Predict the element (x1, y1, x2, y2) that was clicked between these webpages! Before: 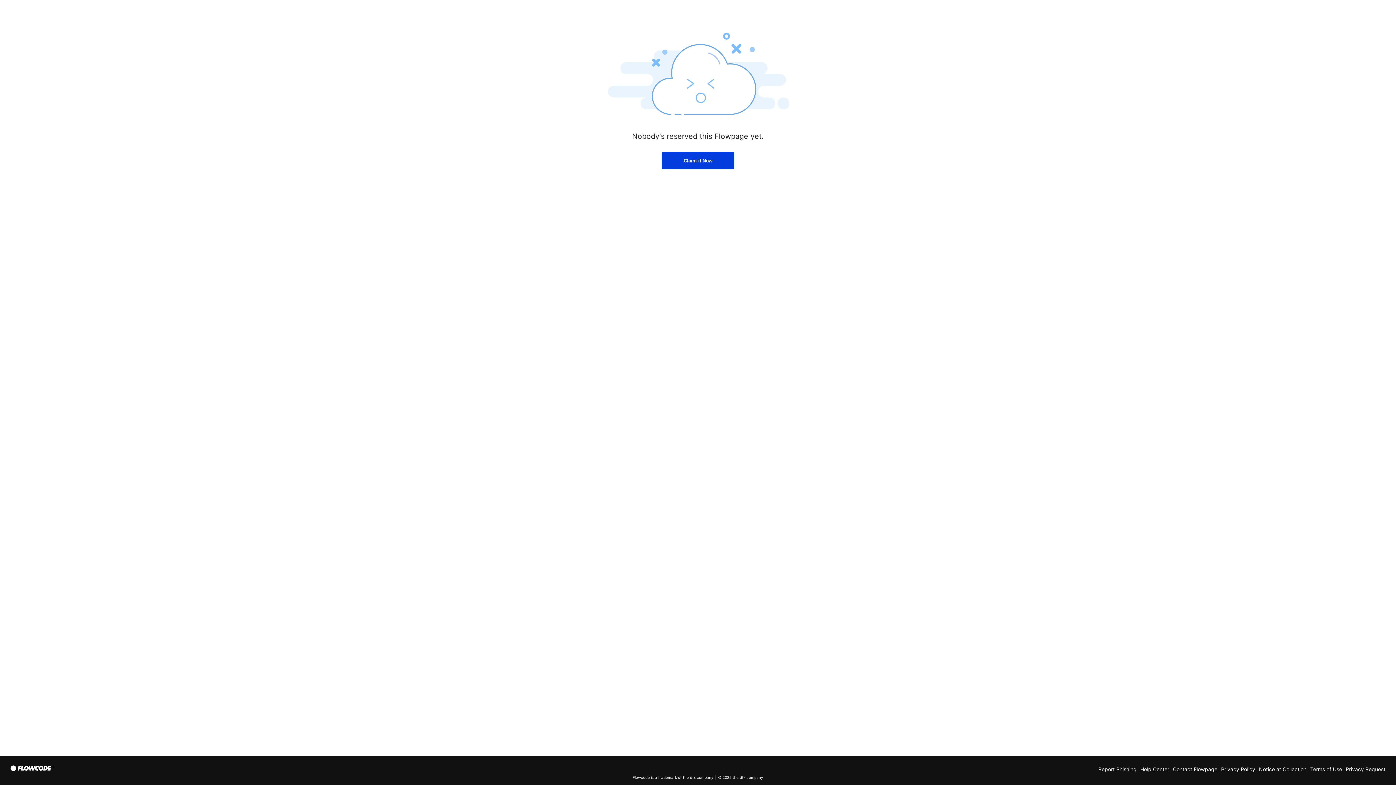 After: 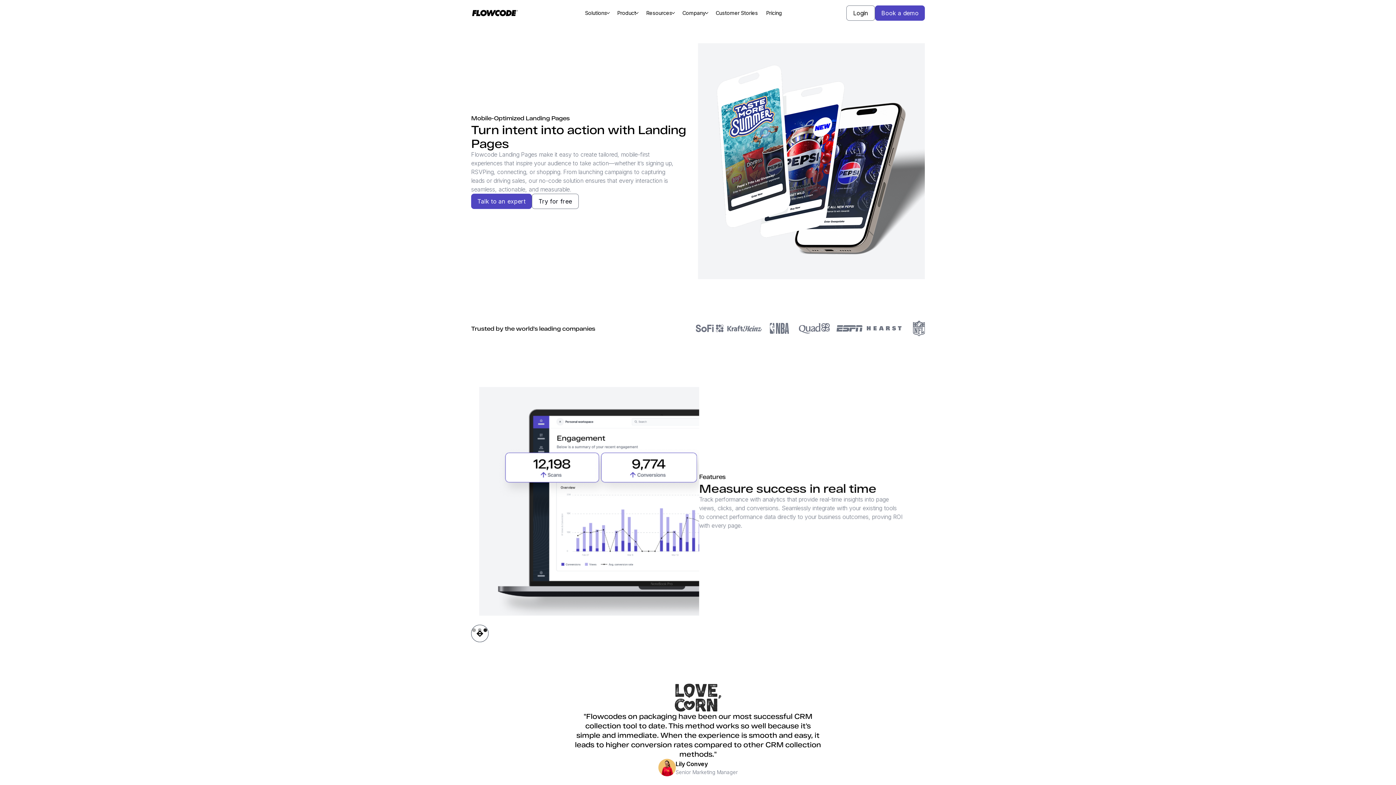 Action: label: Claim it Now bbox: (661, 152, 734, 169)